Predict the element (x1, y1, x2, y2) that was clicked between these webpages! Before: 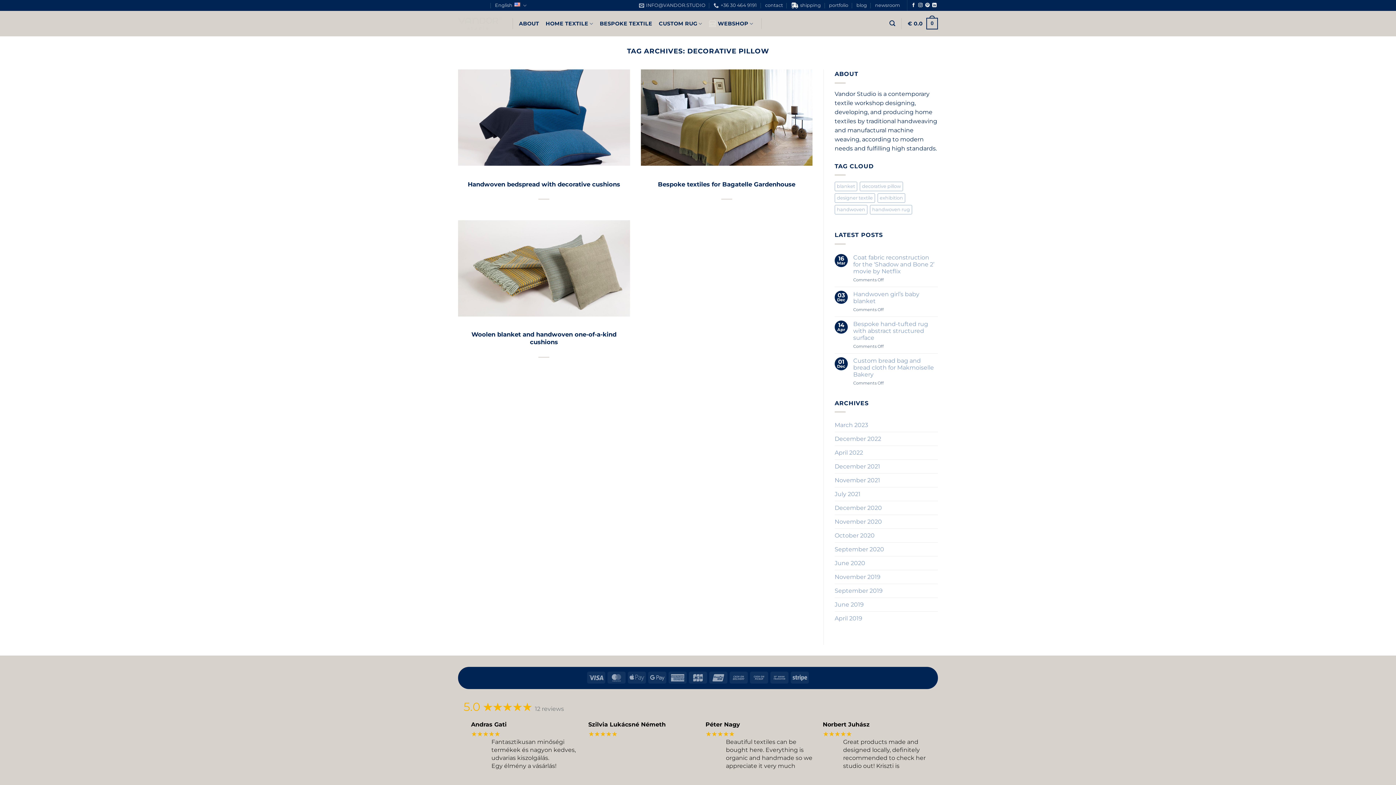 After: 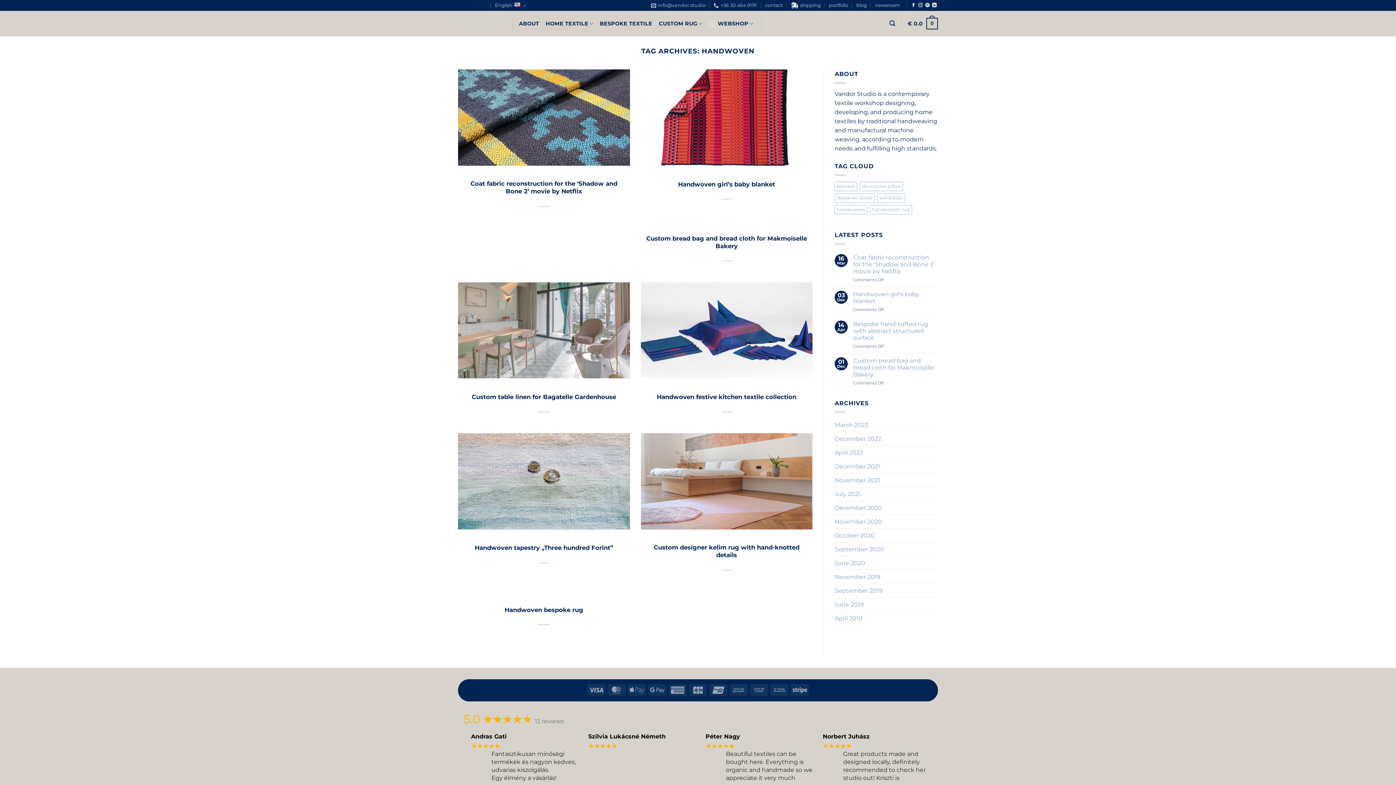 Action: label: handwoven (8 items) bbox: (834, 205, 867, 214)